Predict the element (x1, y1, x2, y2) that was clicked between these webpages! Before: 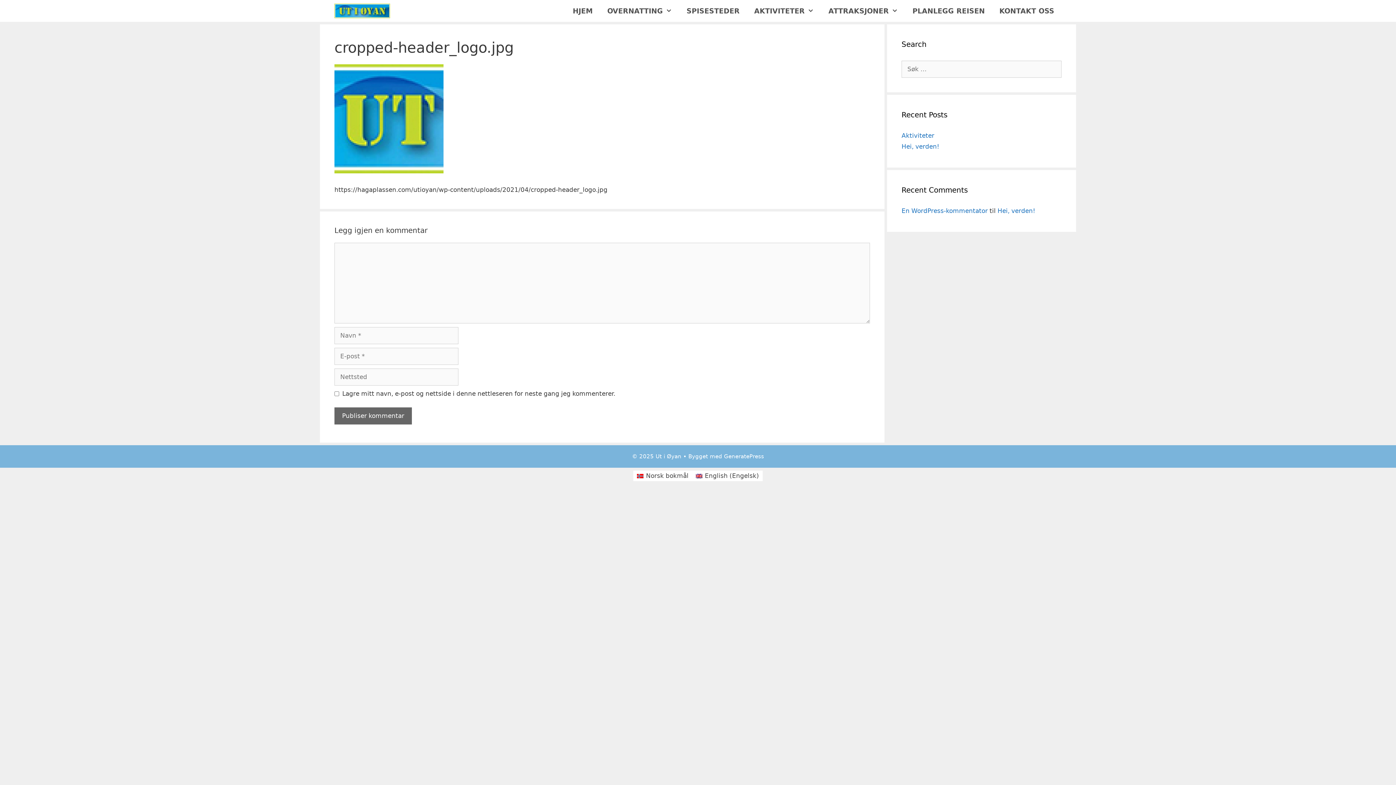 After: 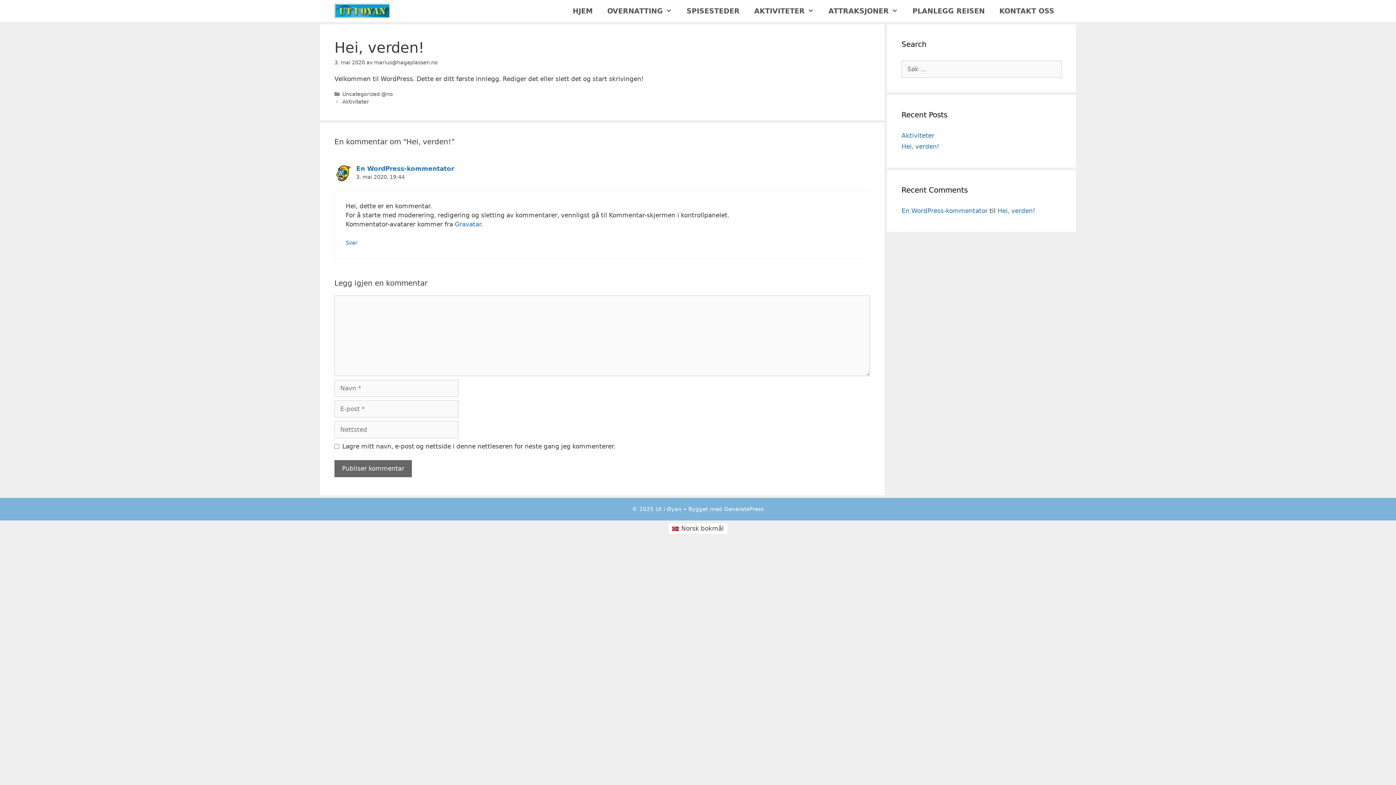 Action: bbox: (997, 207, 1035, 214) label: Hei, verden!